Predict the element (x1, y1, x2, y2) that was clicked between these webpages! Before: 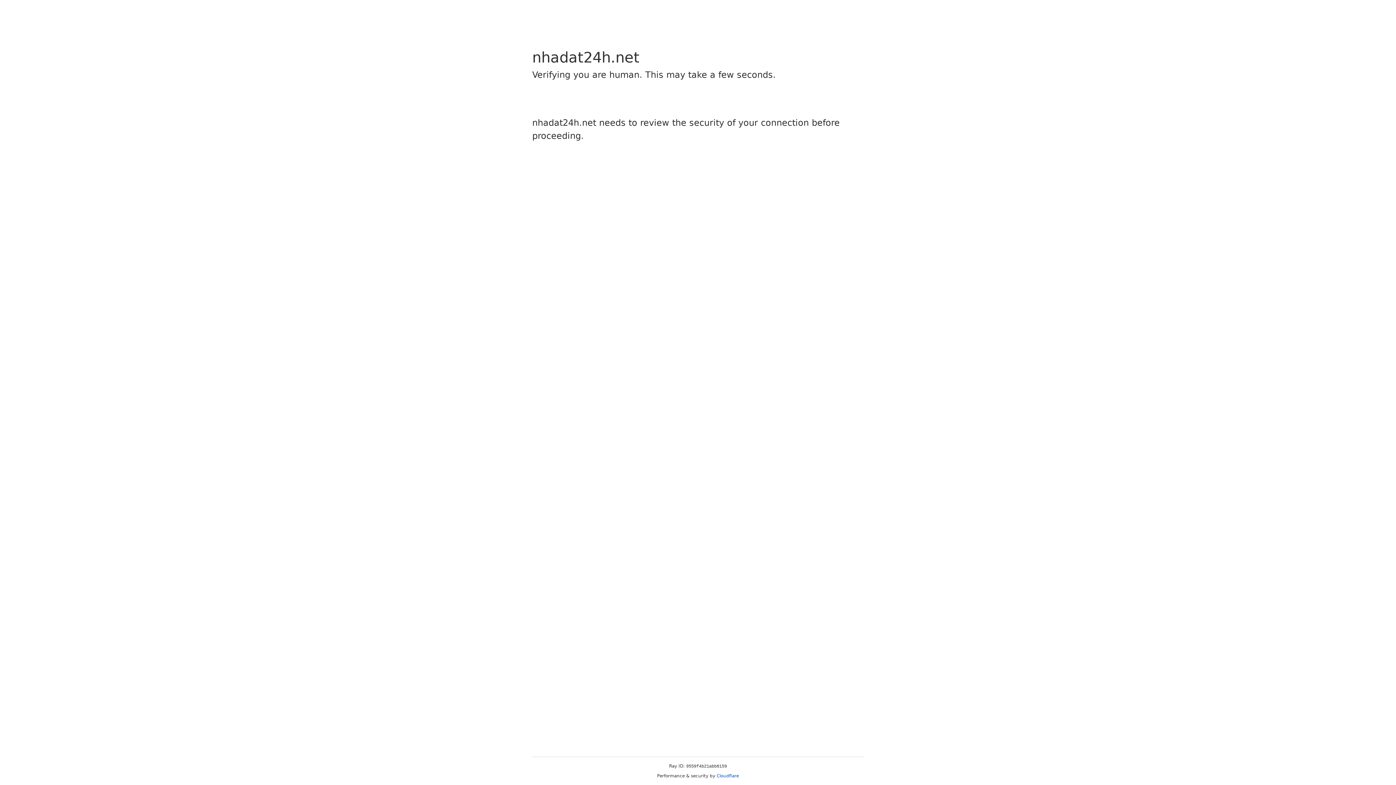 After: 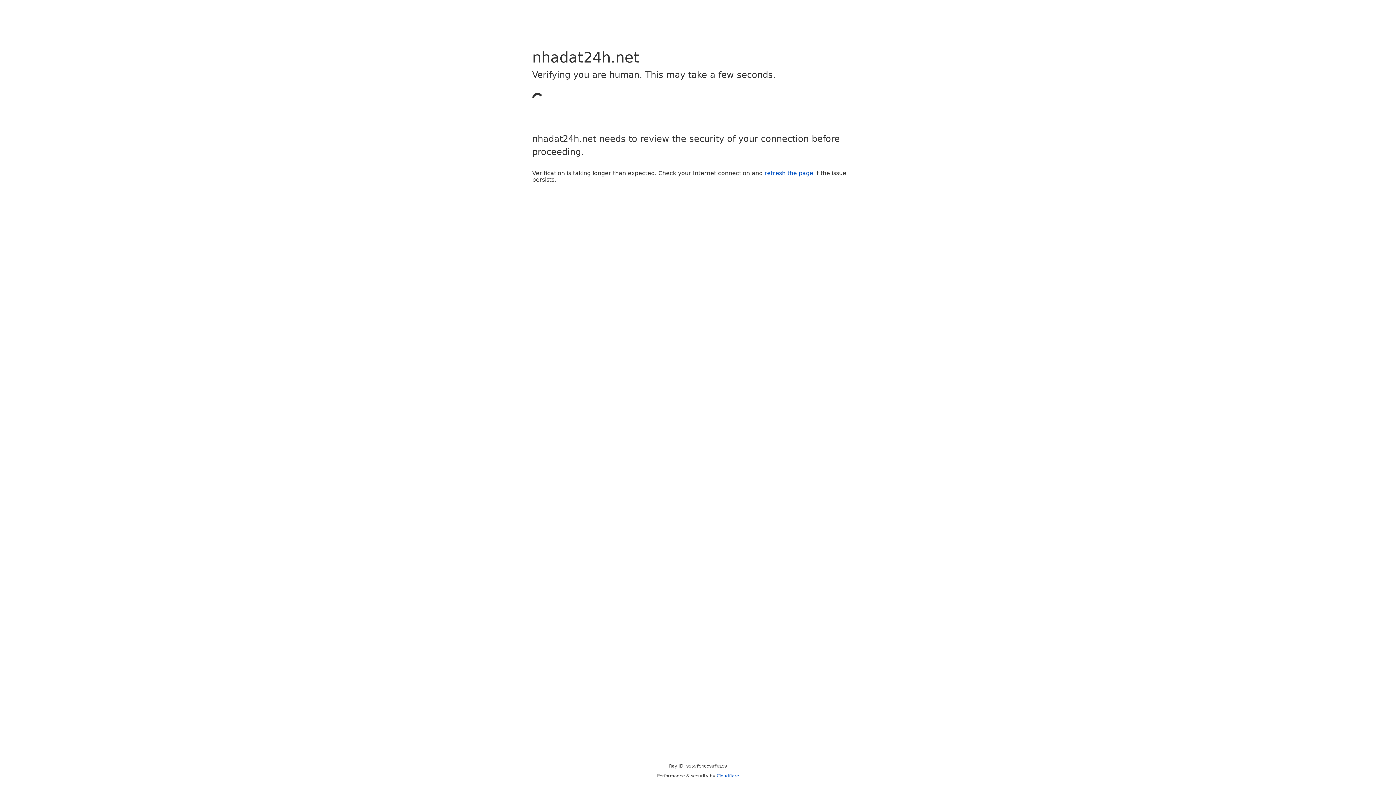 Action: bbox: (716, 773, 739, 778) label: Cloudflare